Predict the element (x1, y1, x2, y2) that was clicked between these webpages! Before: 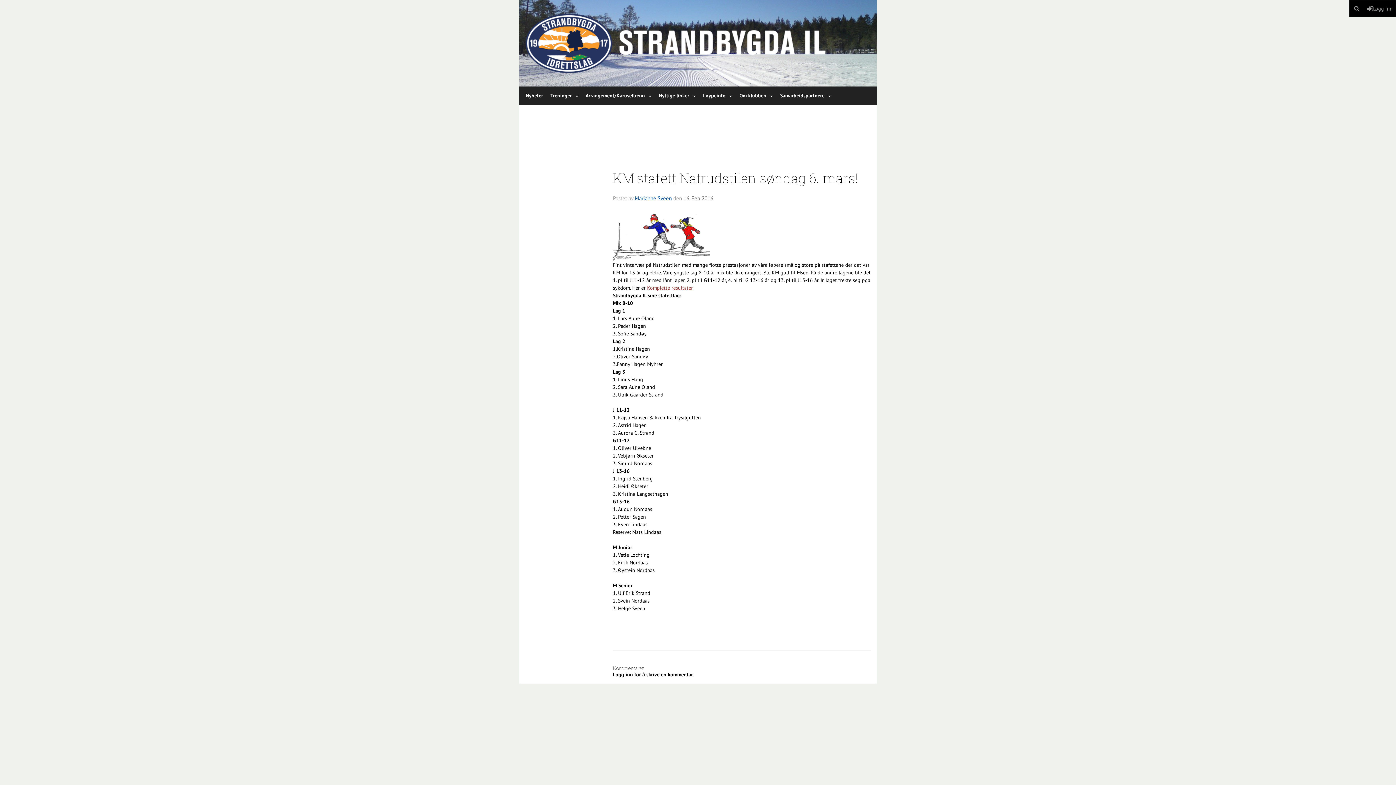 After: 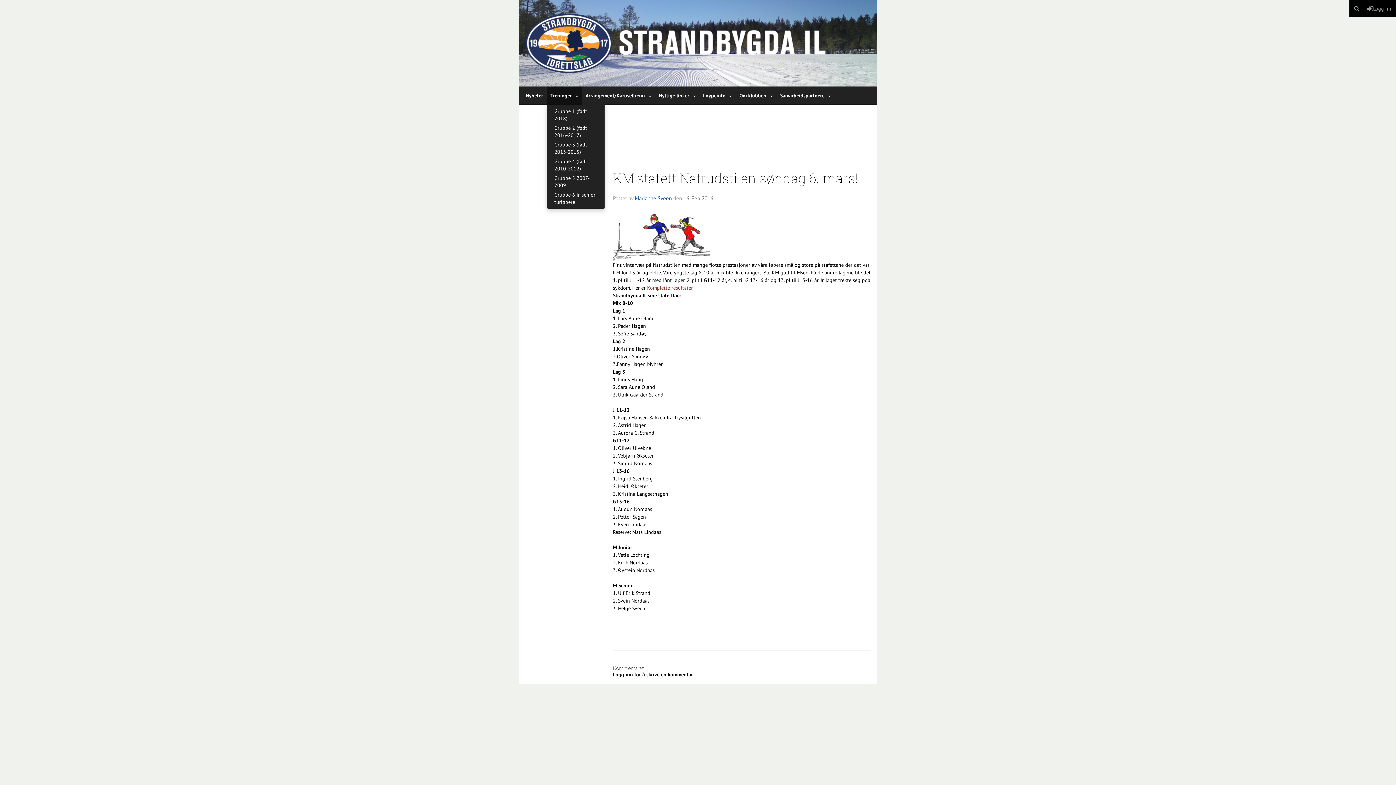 Action: label: Treninger bbox: (546, 86, 582, 104)